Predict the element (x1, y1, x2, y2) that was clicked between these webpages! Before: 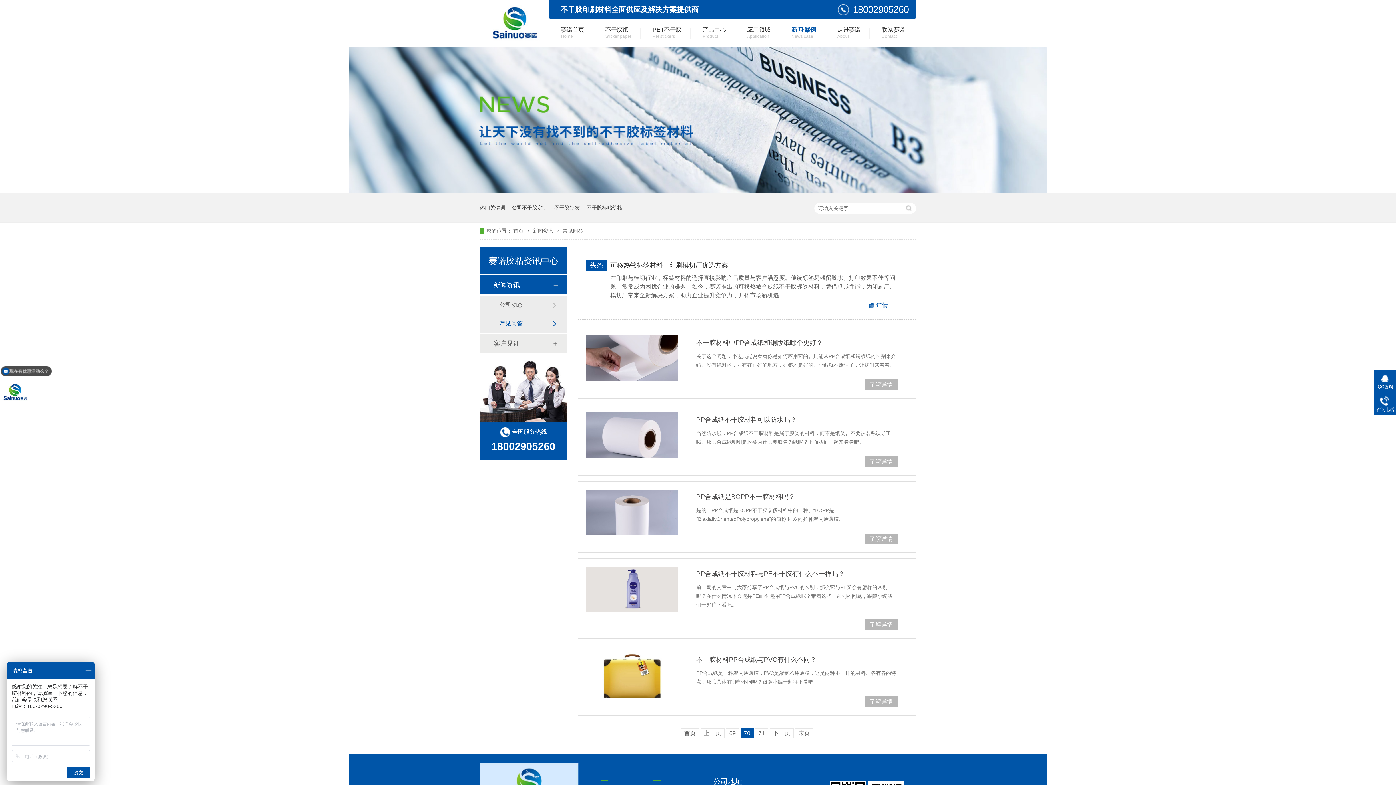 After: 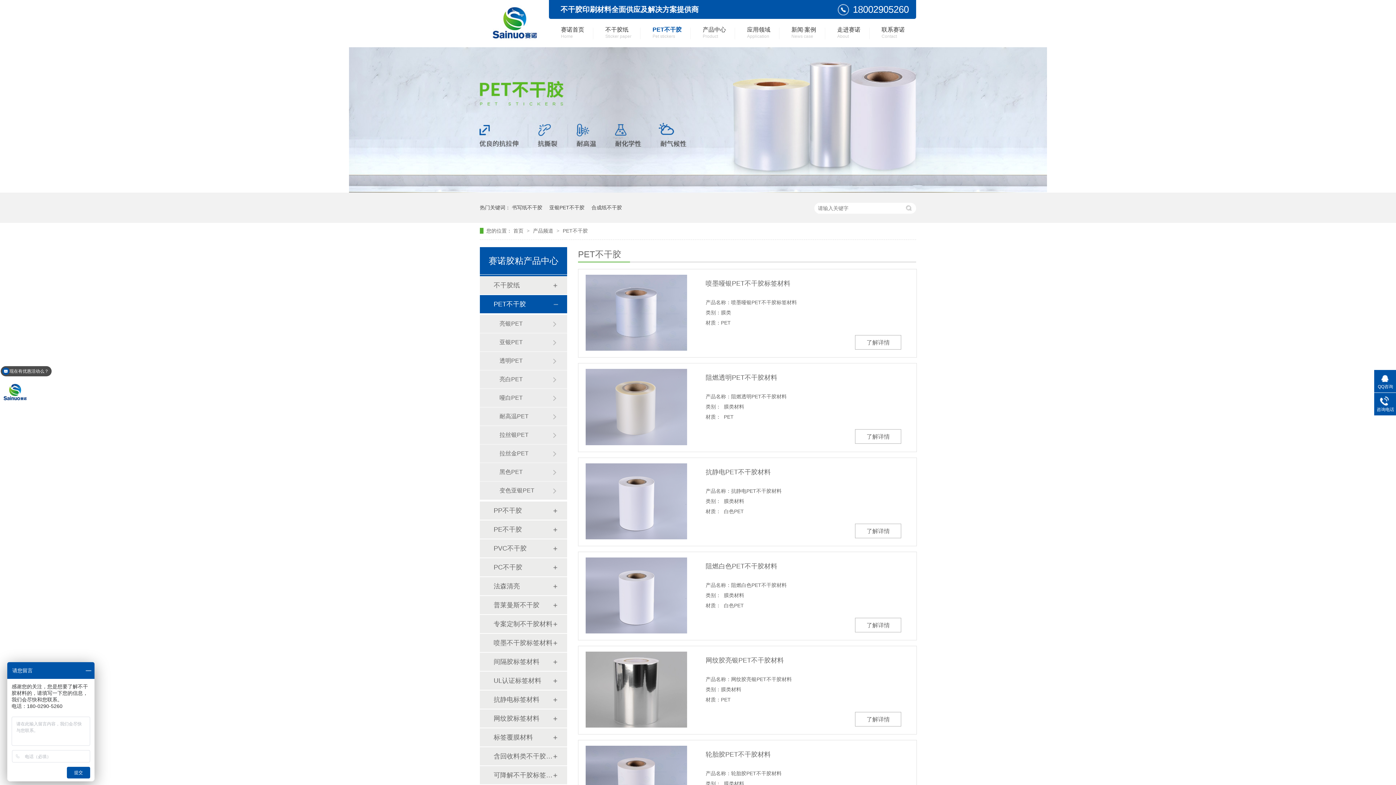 Action: bbox: (512, 192, 547, 222) label: 公司不干胶定制